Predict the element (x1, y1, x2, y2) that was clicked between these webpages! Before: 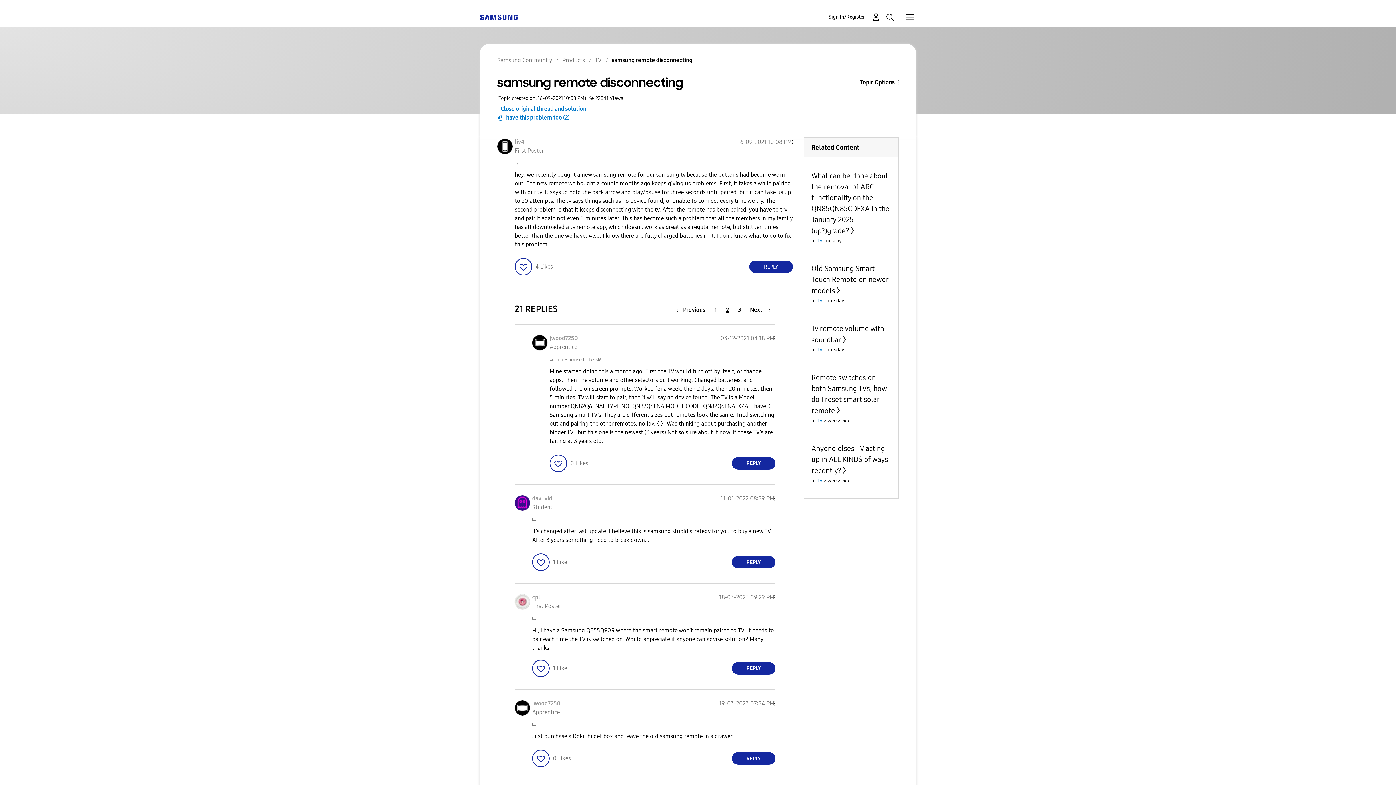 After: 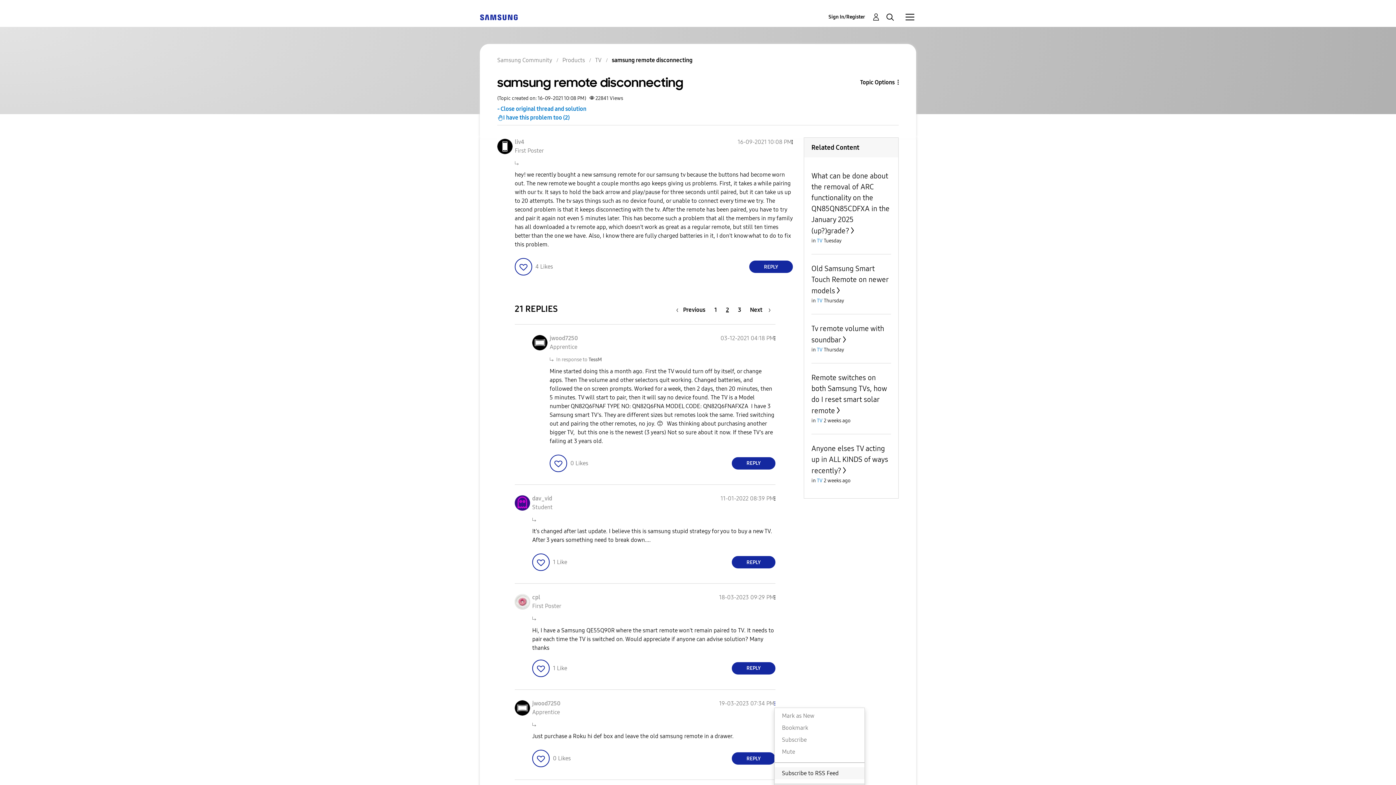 Action: label: Show comment option menu bbox: (774, 700, 775, 707)